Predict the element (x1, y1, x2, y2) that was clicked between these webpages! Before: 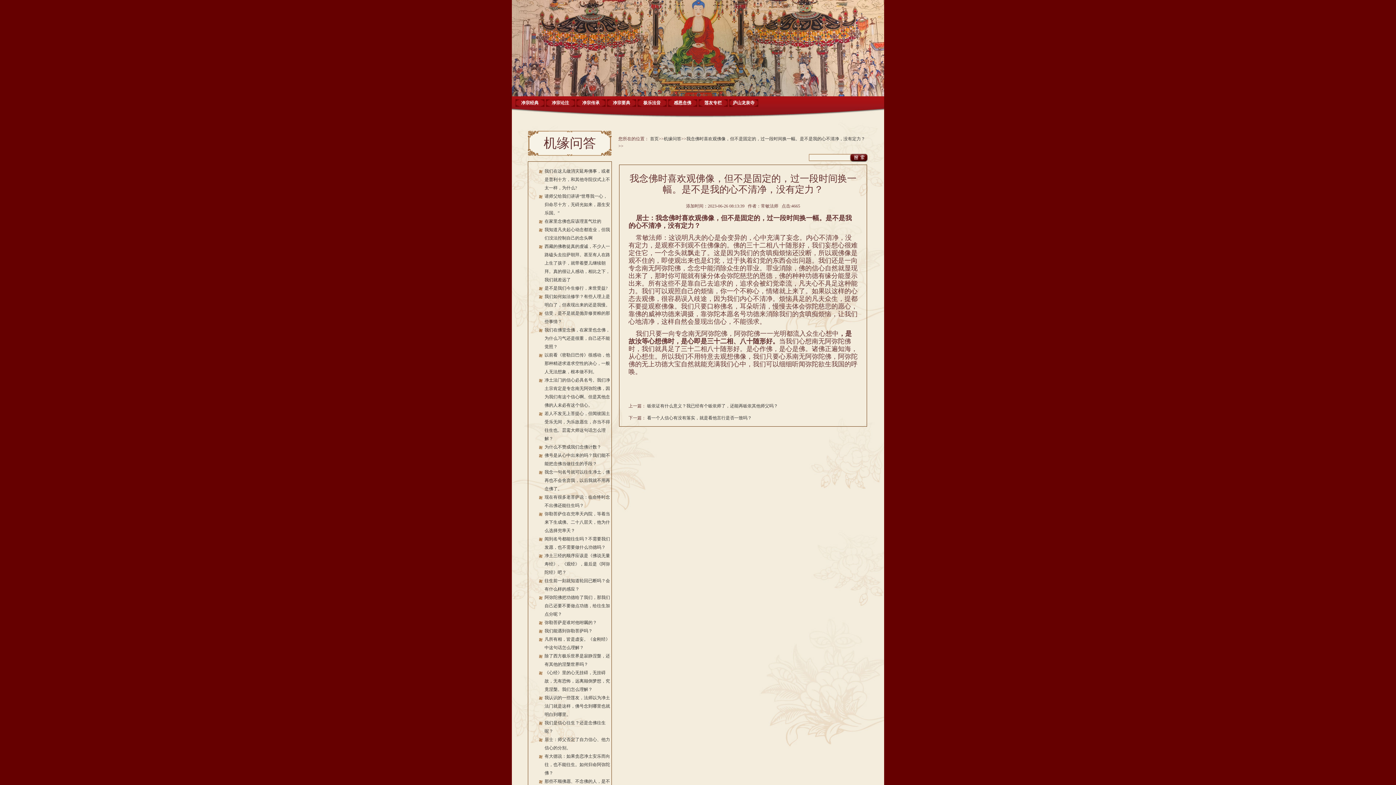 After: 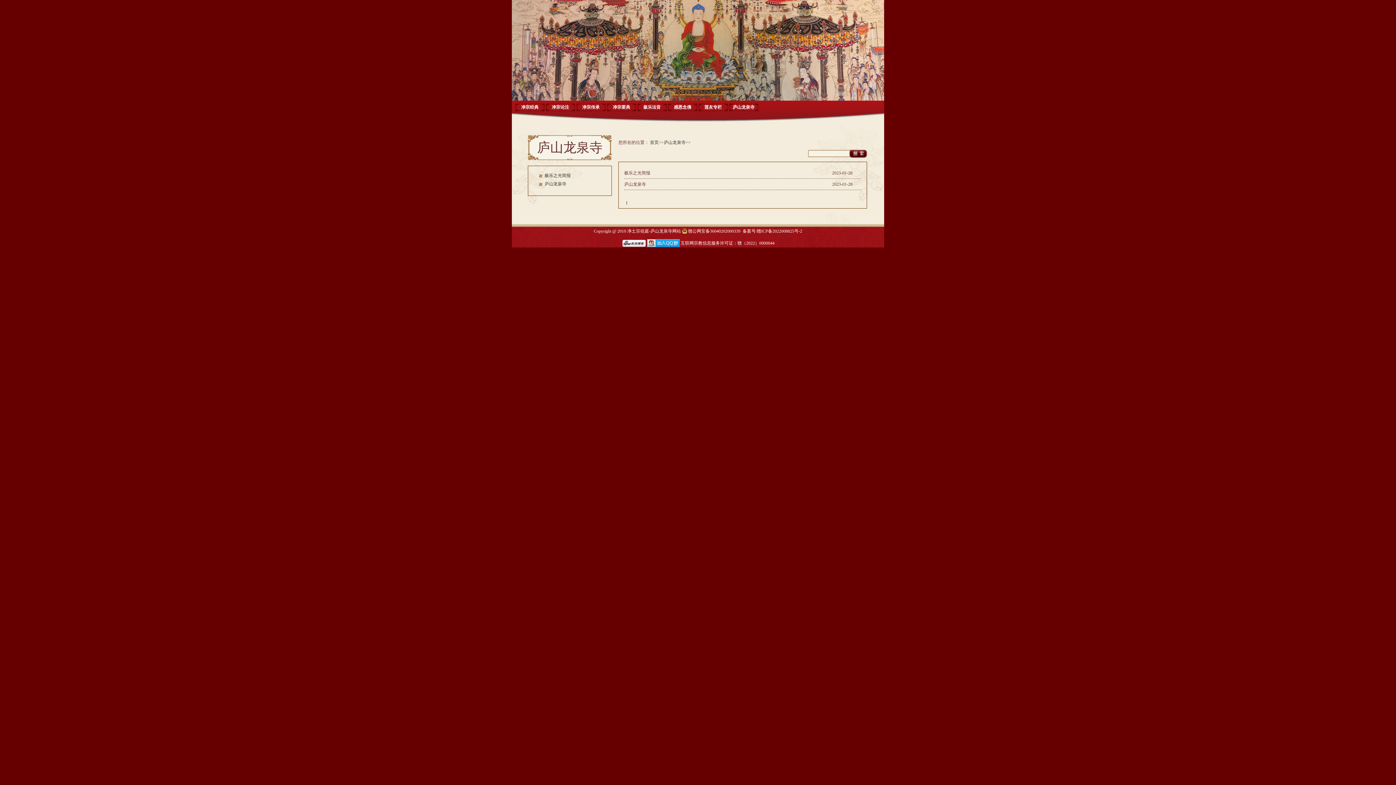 Action: label: 庐山龙泉寺 bbox: (729, 98, 758, 110)